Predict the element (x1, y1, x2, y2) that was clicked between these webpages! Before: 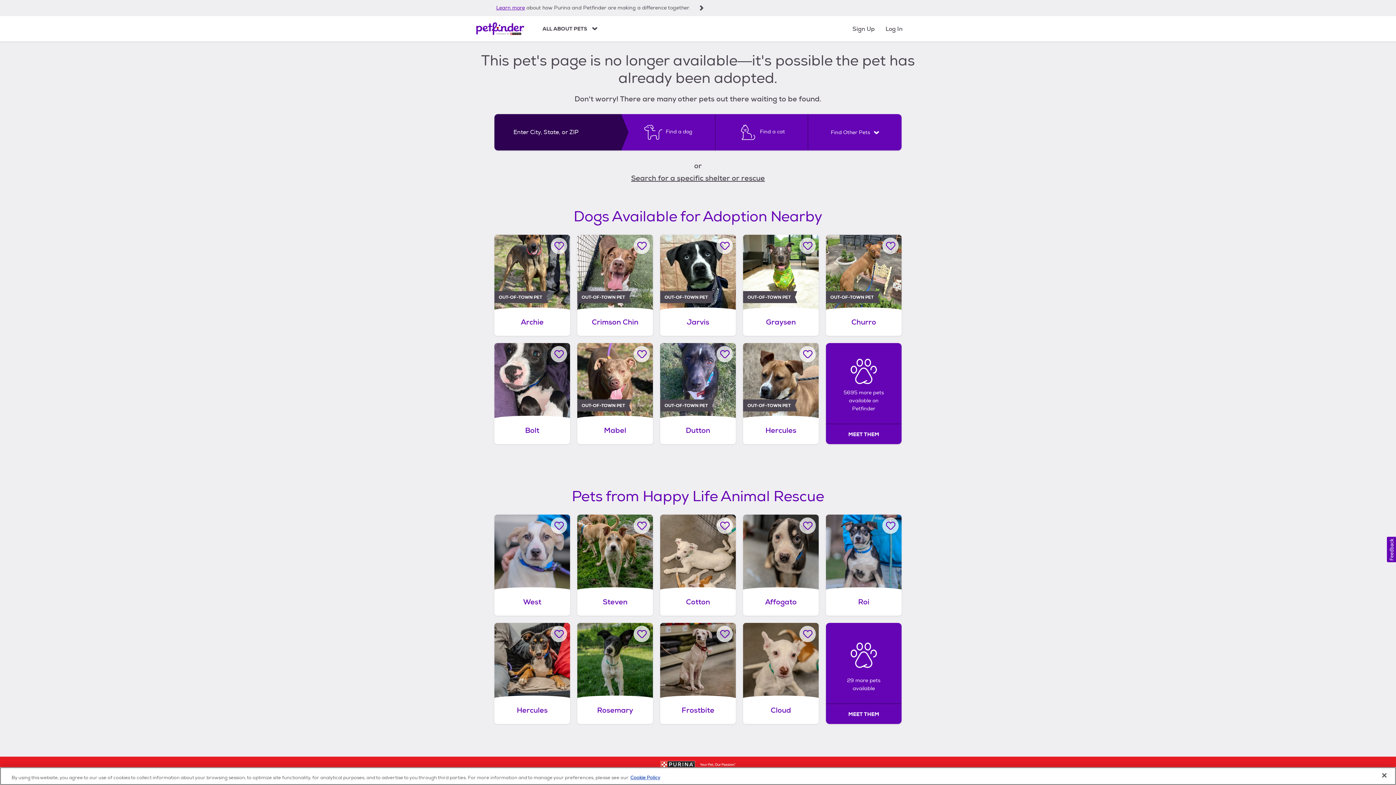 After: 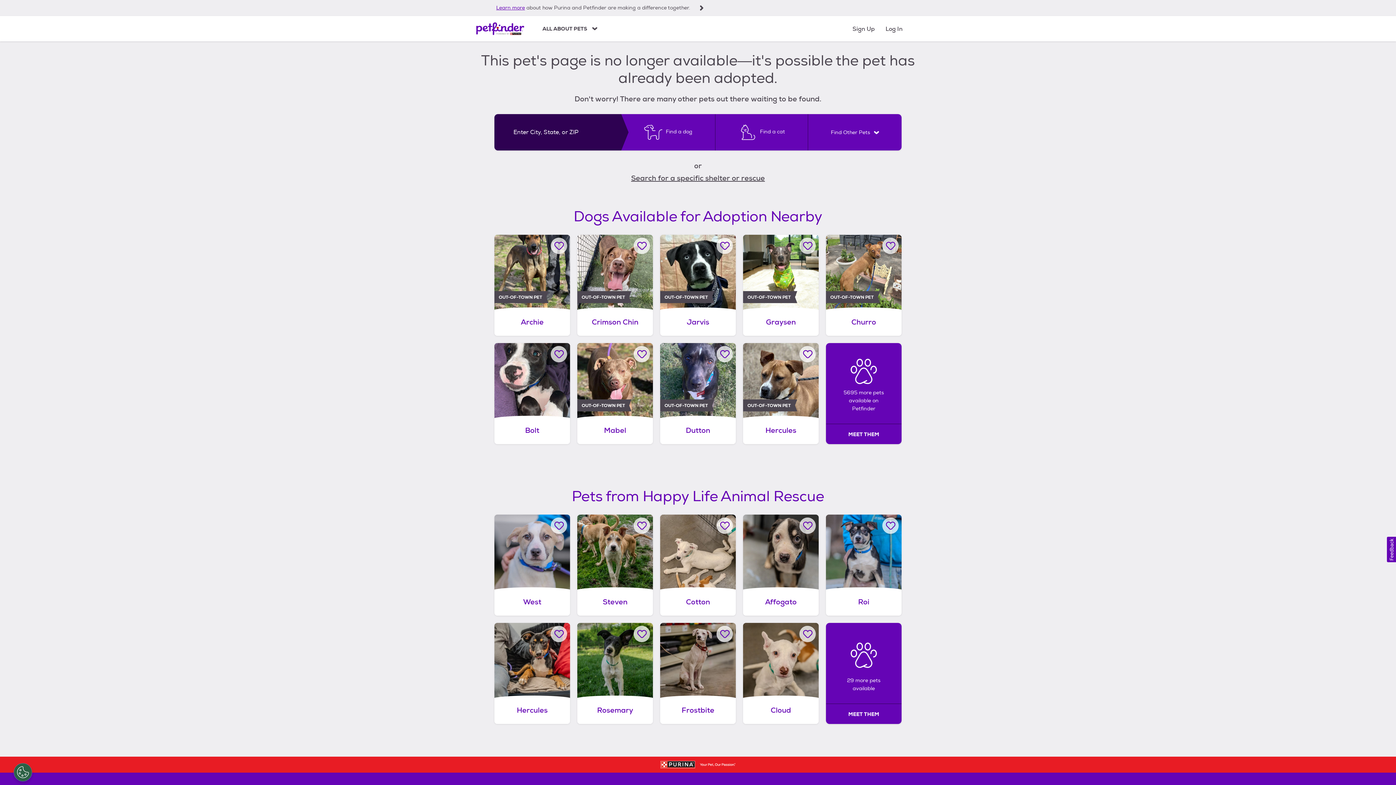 Action: bbox: (1376, 767, 1392, 783) label: Close